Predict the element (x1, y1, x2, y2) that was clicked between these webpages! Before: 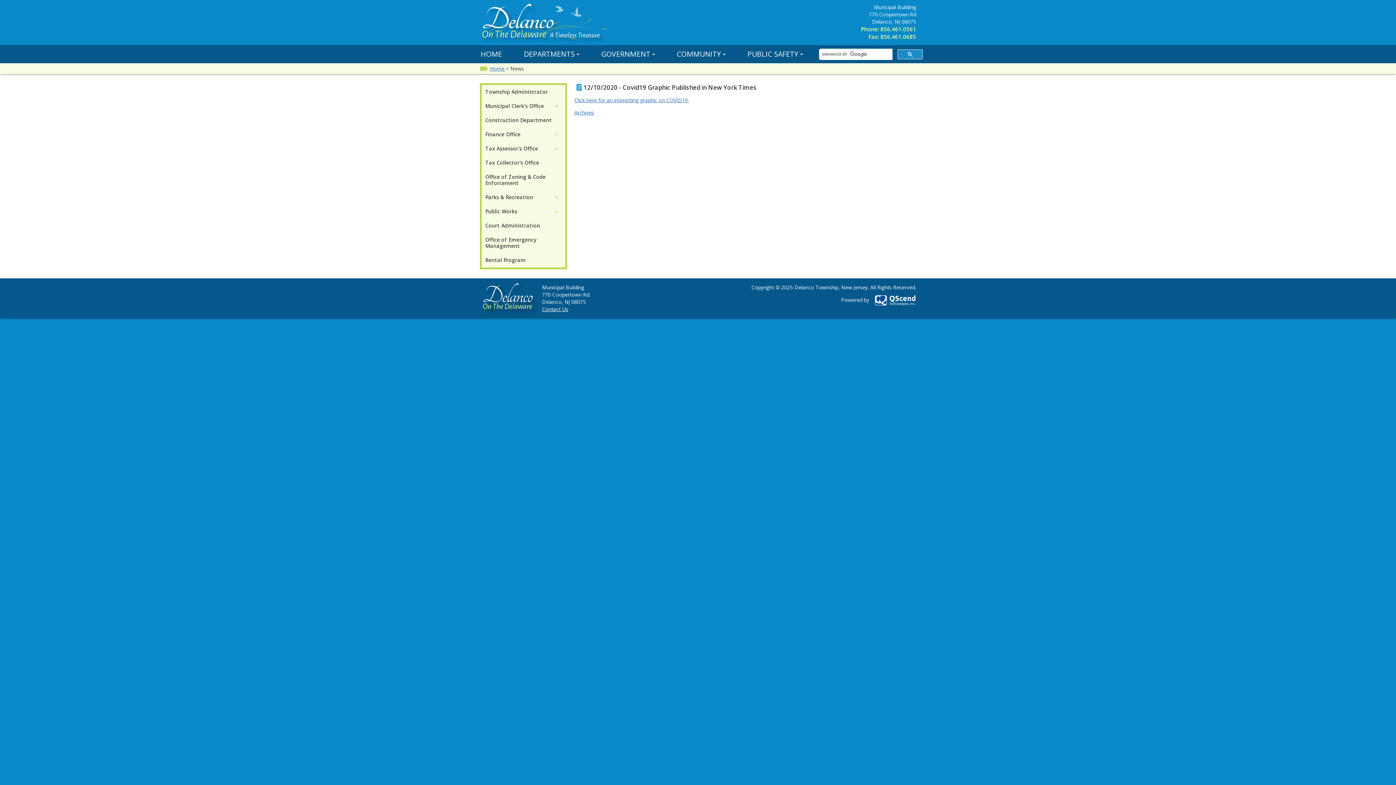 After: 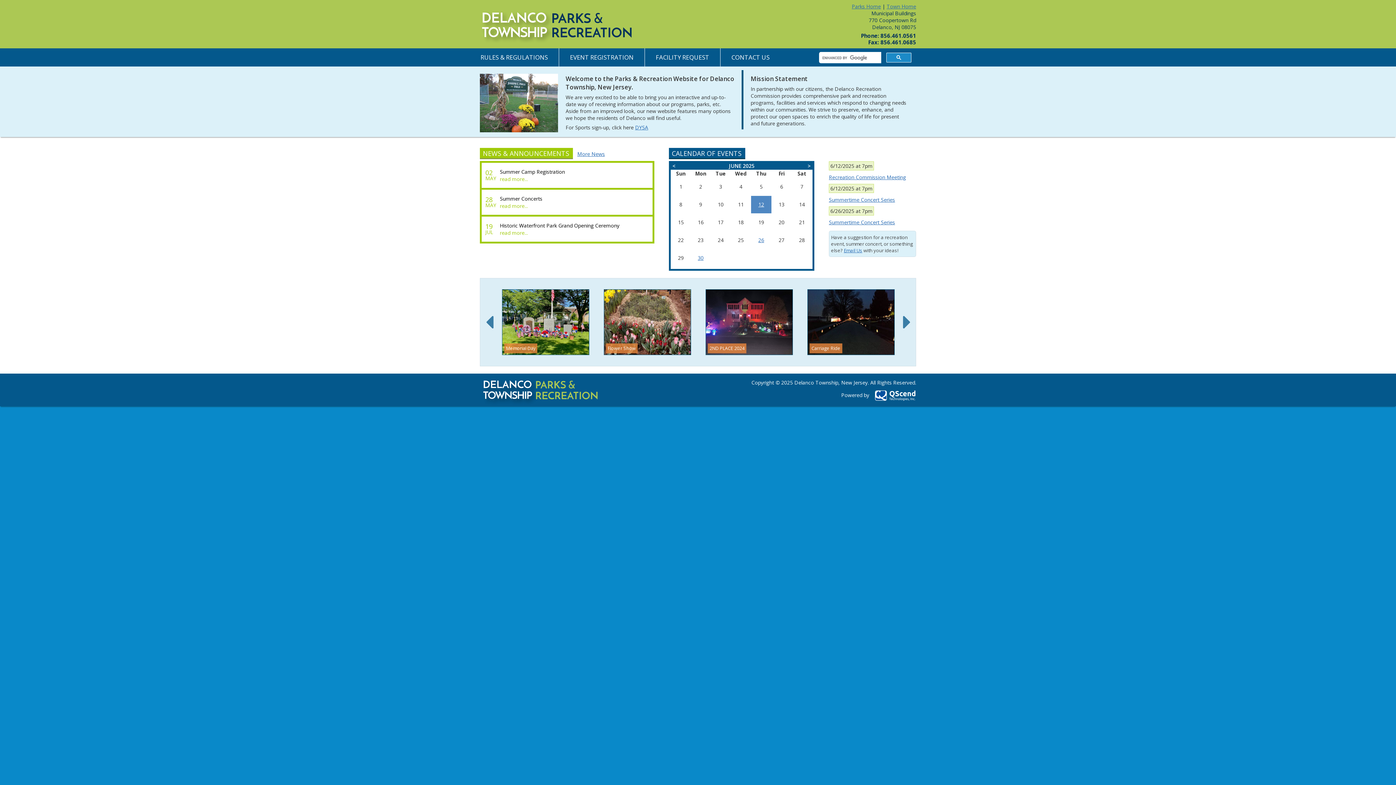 Action: label: Parks & Recreation bbox: (485, 193, 533, 200)